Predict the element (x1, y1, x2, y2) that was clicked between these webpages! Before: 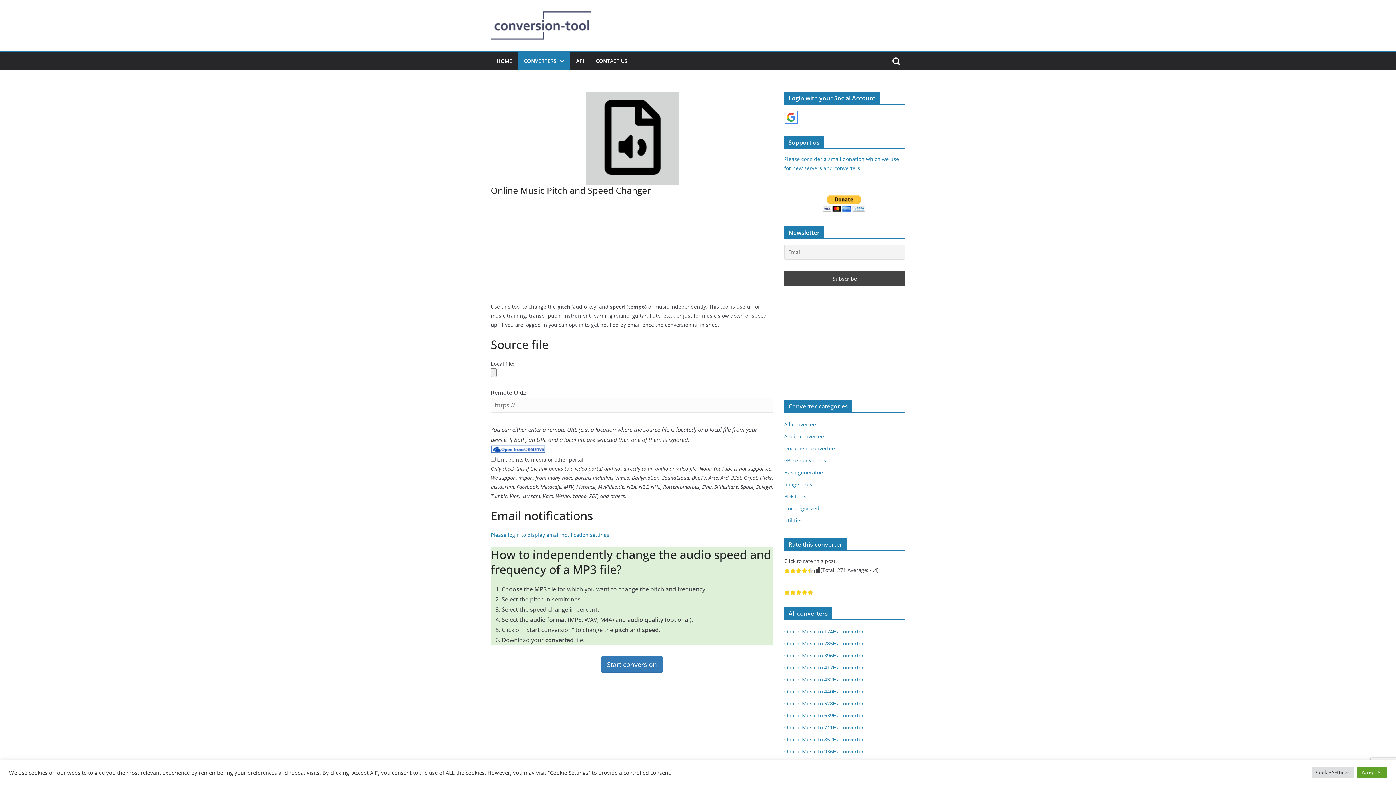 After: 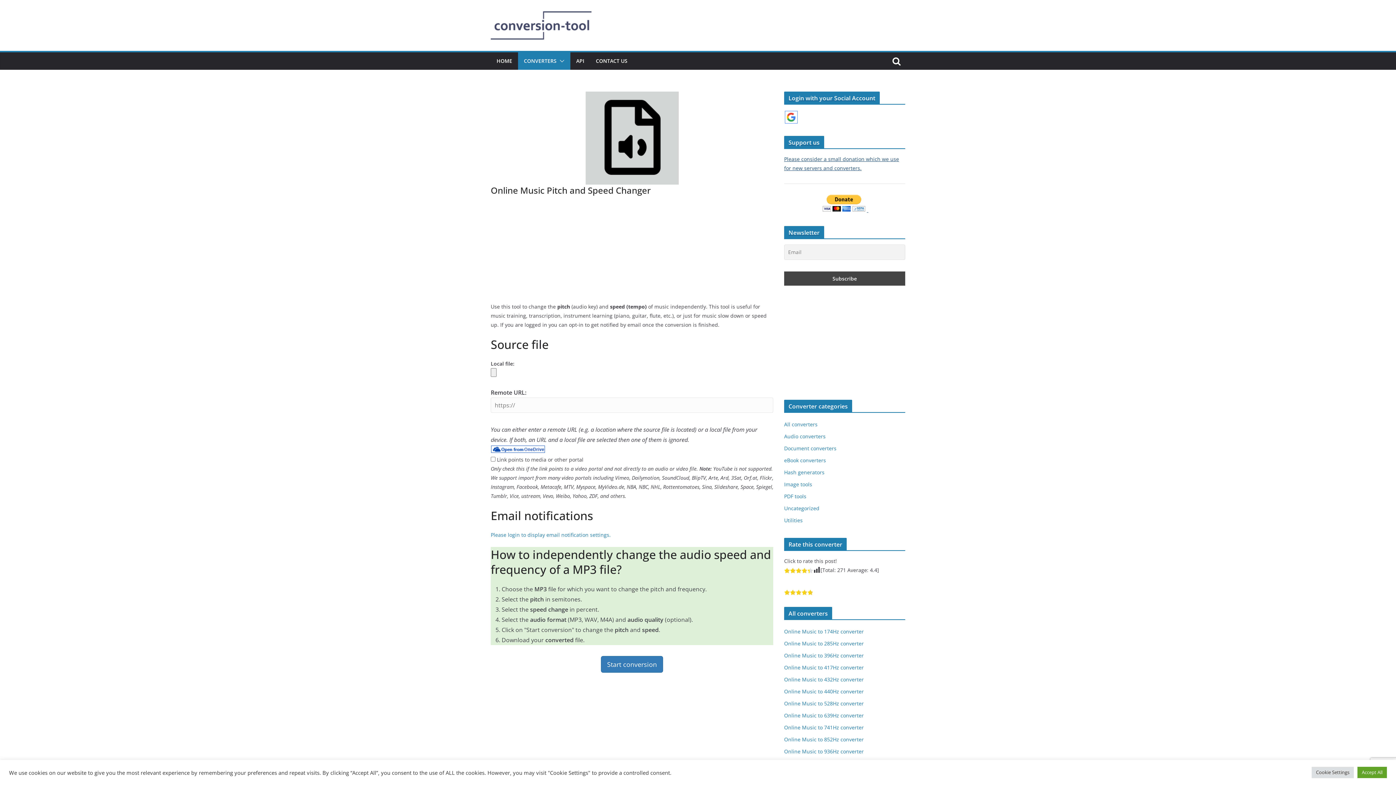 Action: bbox: (784, 91, 905, 388) label: Login with your Social Account
Support us
Please consider a small donation which we use for new servers and converters.
 
Newsletter